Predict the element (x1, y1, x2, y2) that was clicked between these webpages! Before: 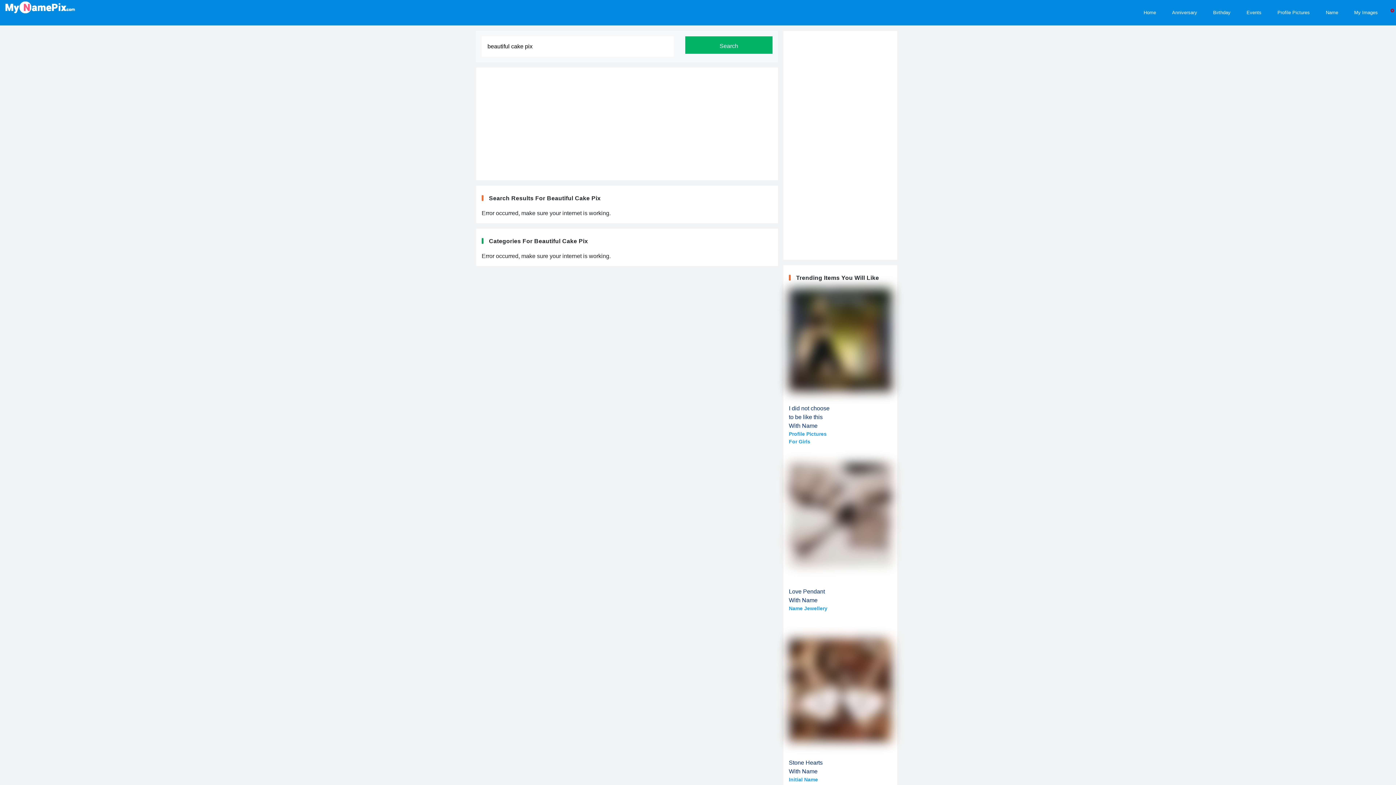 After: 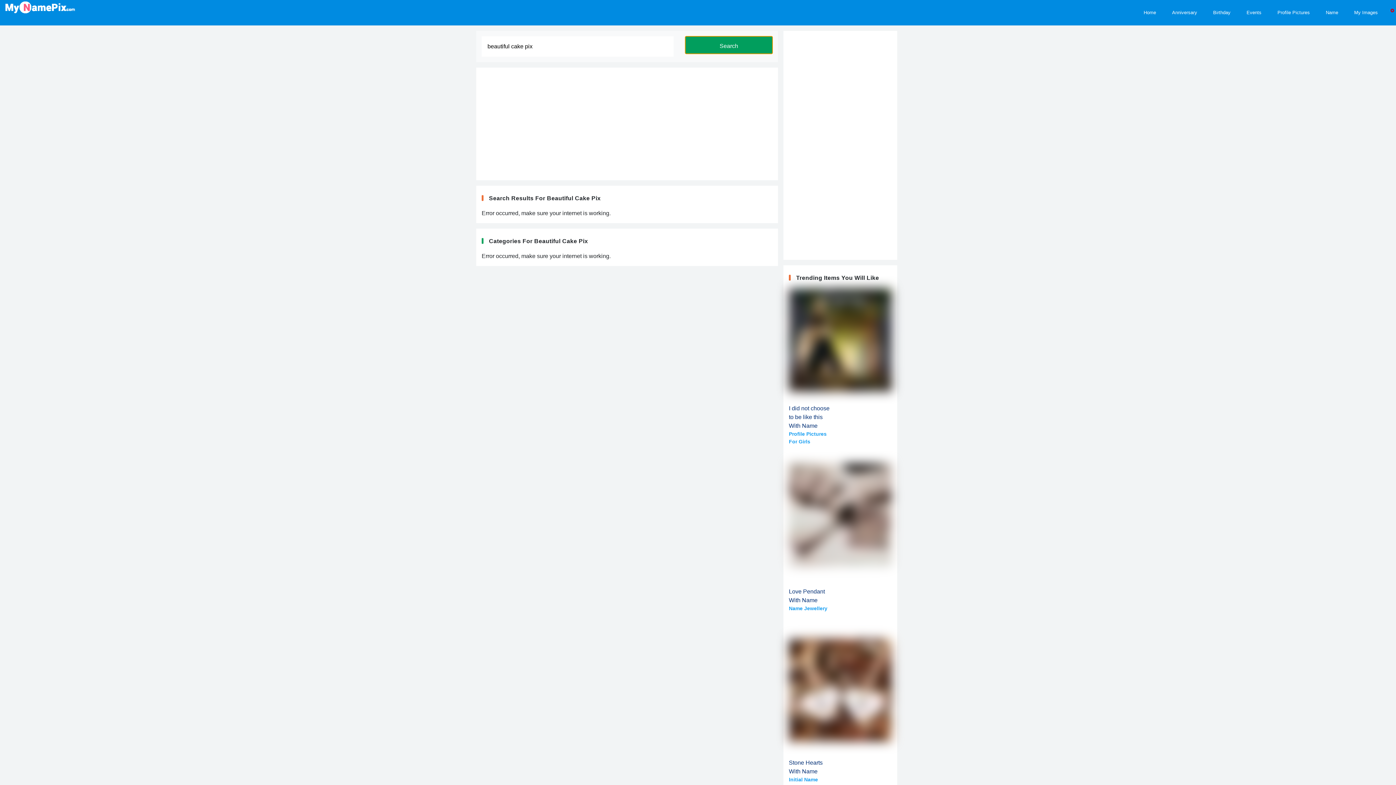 Action: label: Search bbox: (685, 36, 772, 53)